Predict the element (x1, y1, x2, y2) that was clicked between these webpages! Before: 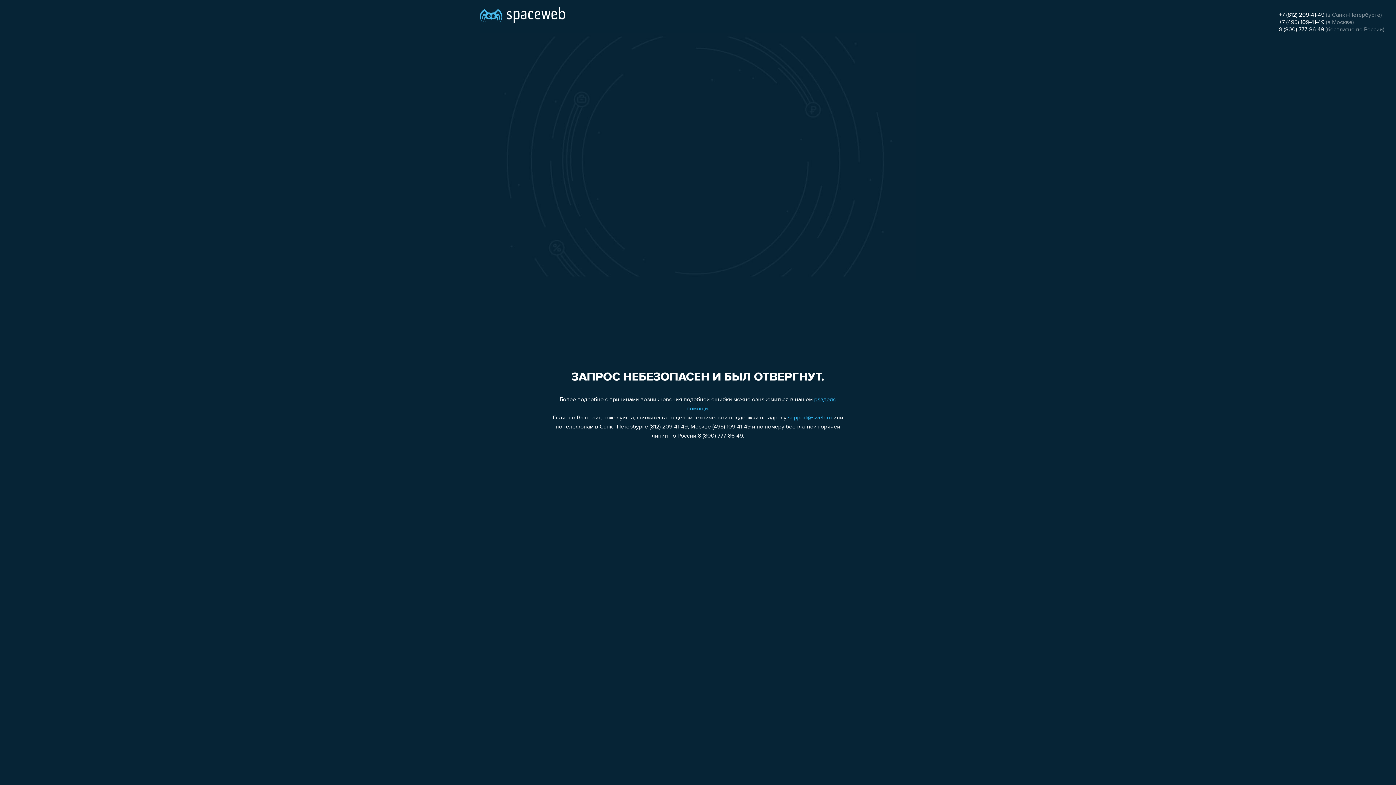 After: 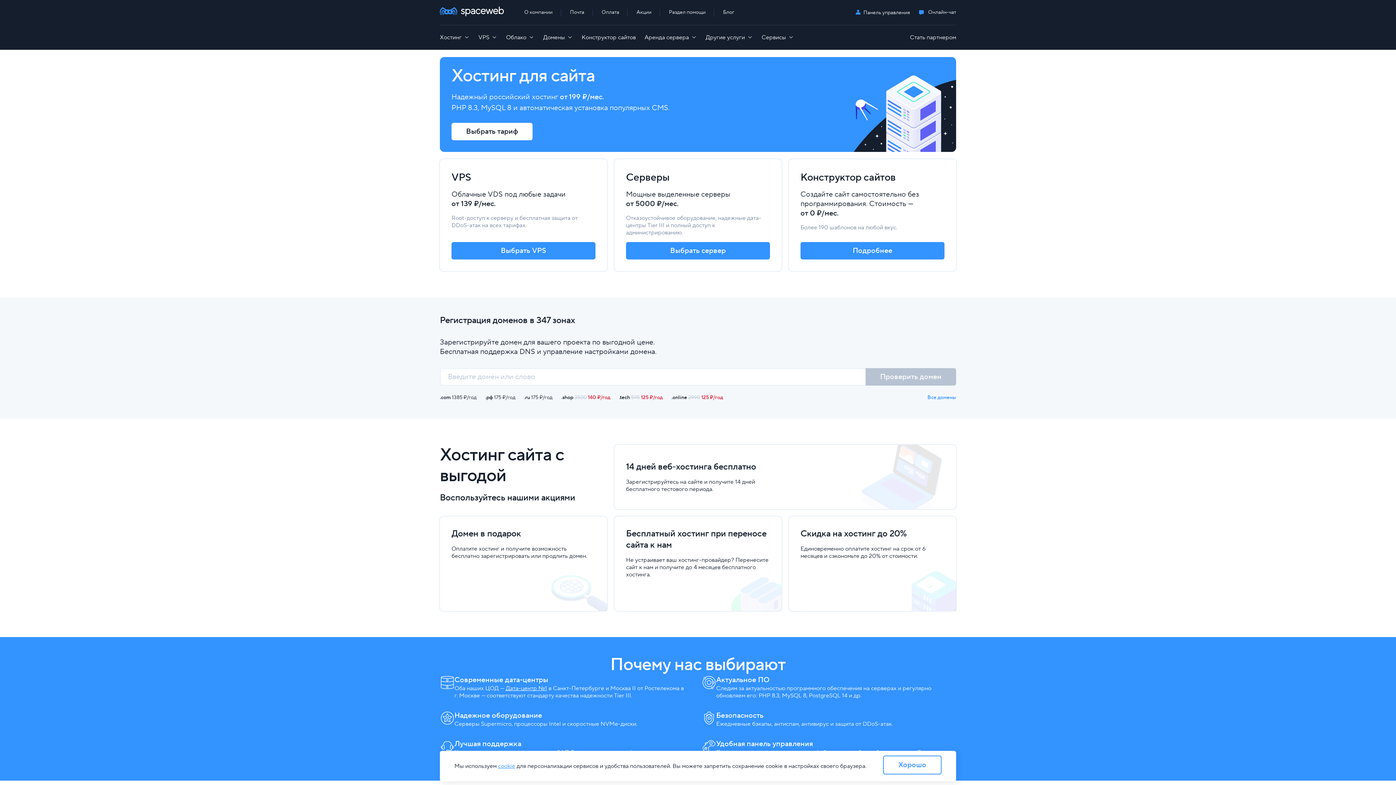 Action: bbox: (480, 0, 565, 25)